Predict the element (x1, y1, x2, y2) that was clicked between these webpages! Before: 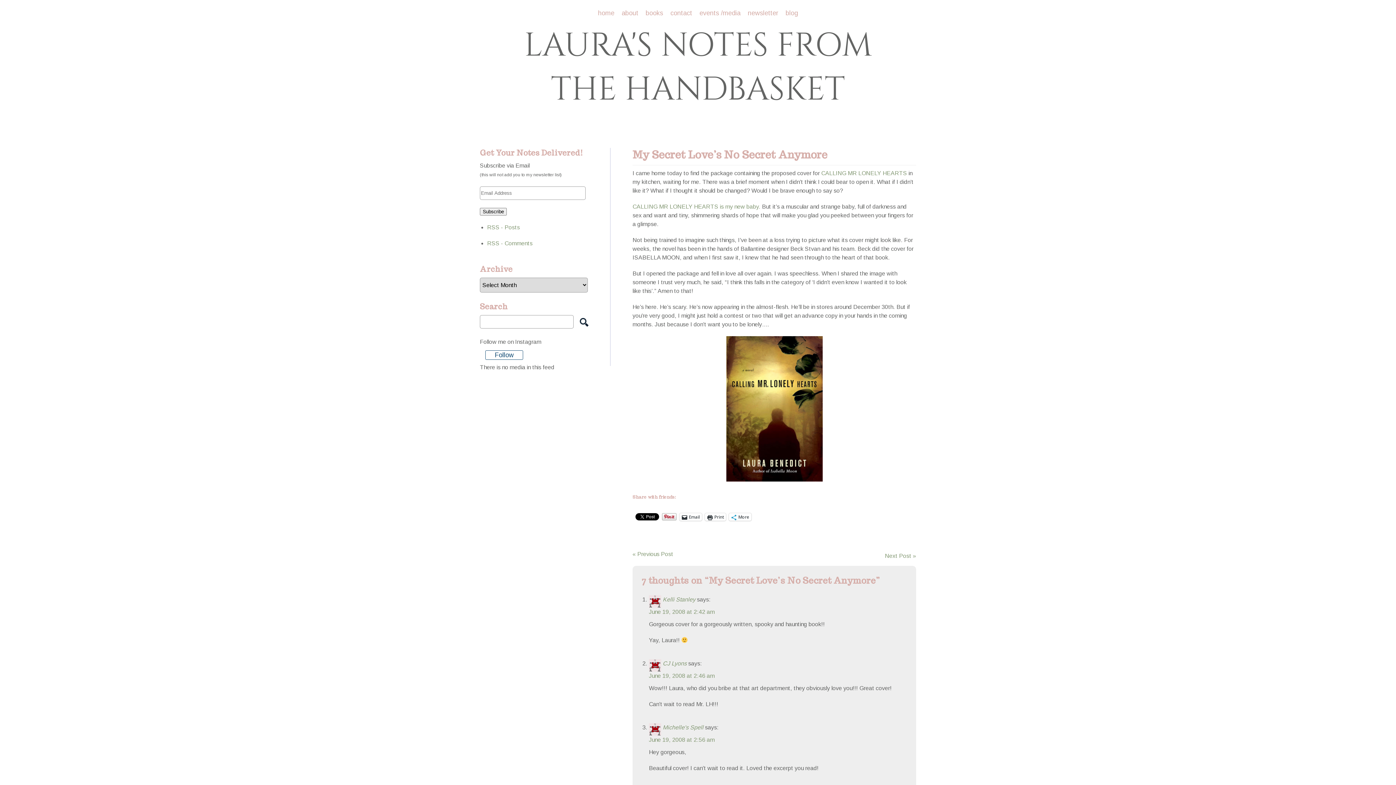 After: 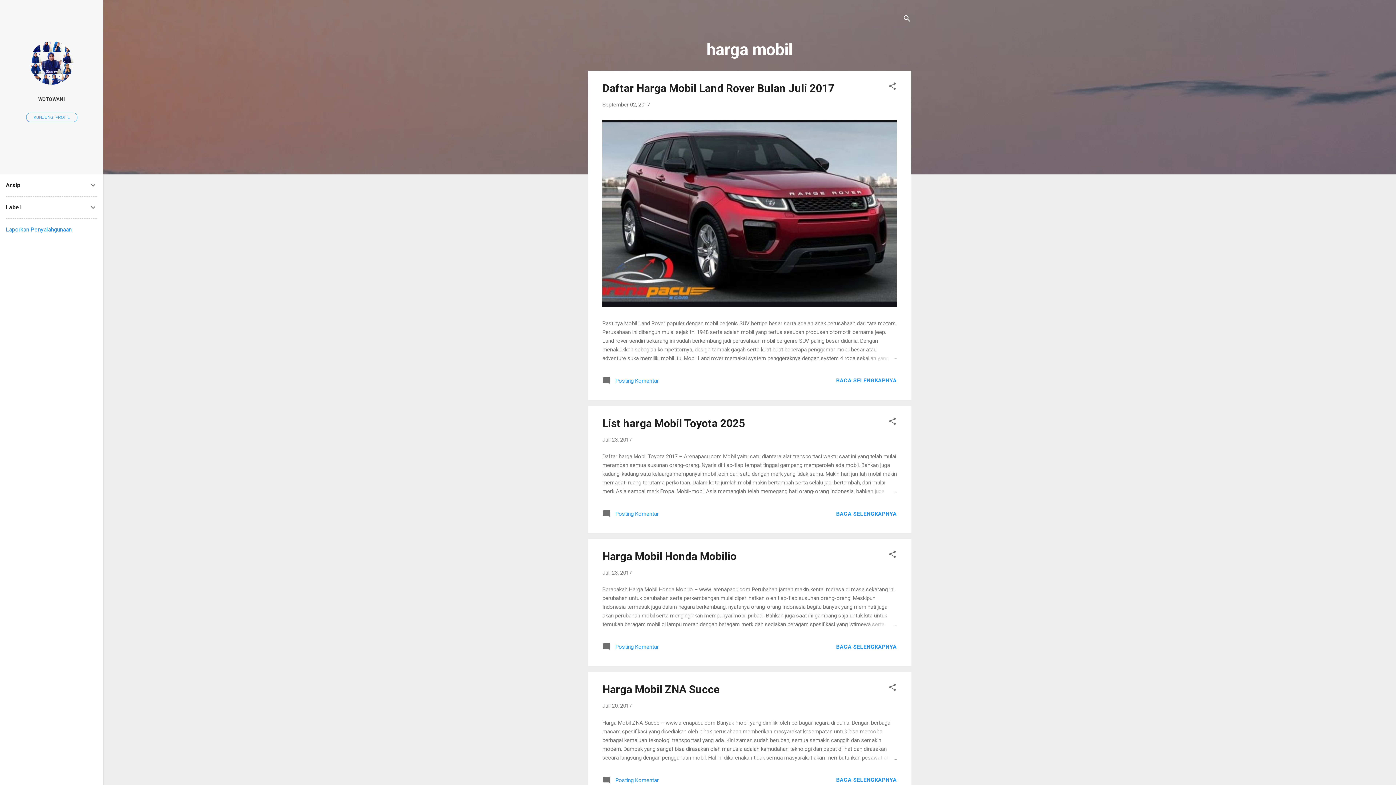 Action: label: CALLING MR LONELY HEARTS bbox: (821, 170, 907, 176)